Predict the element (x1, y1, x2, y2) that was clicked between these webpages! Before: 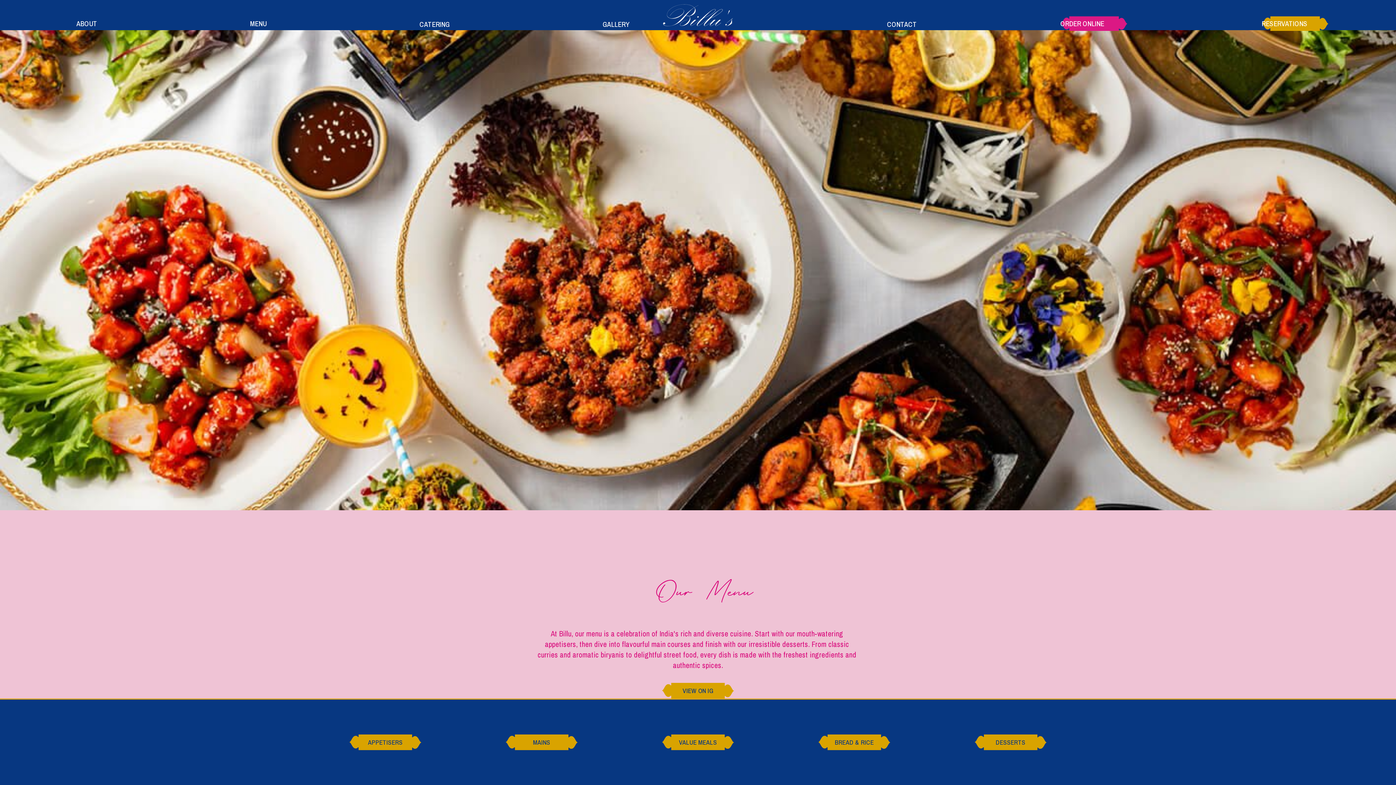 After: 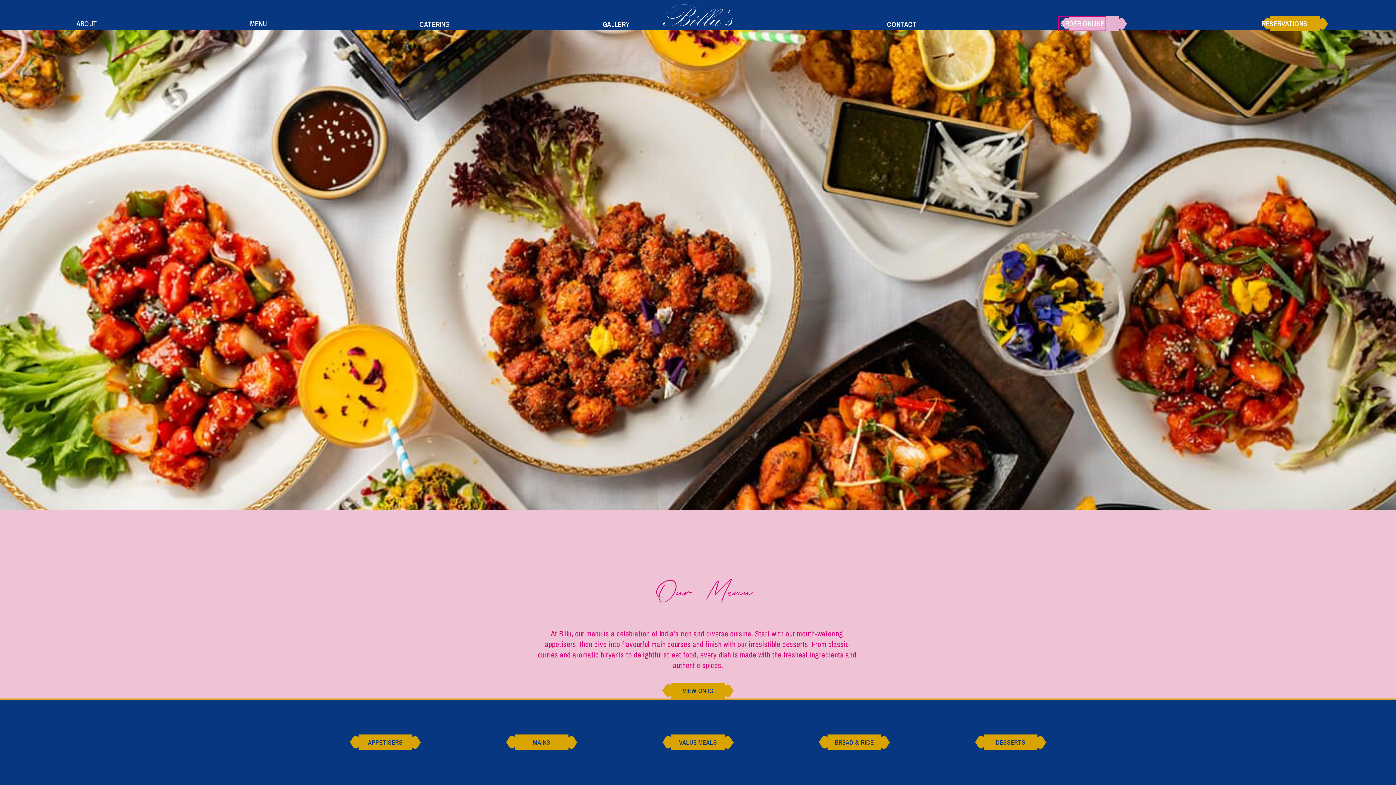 Action: label: ORDER ONLINE bbox: (1060, 18, 1104, 28)